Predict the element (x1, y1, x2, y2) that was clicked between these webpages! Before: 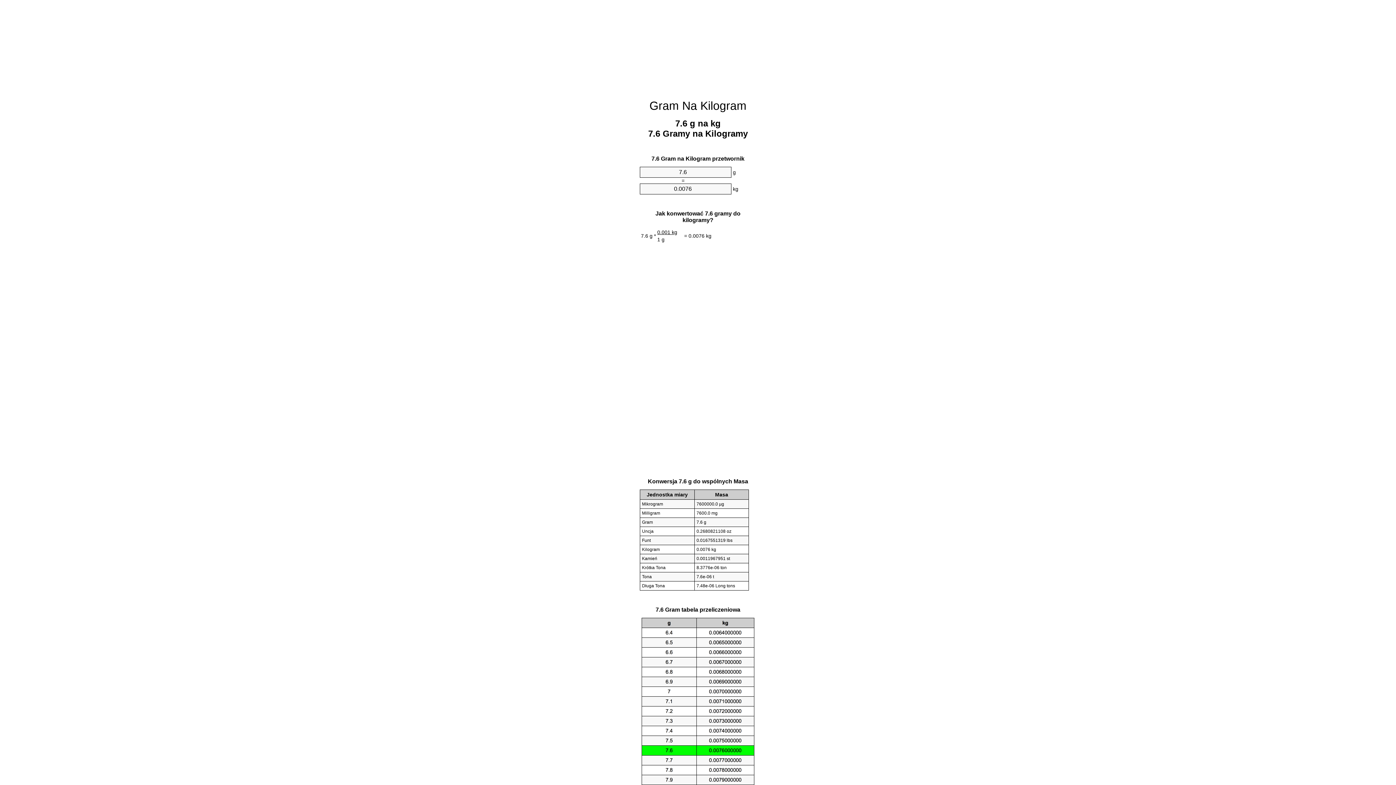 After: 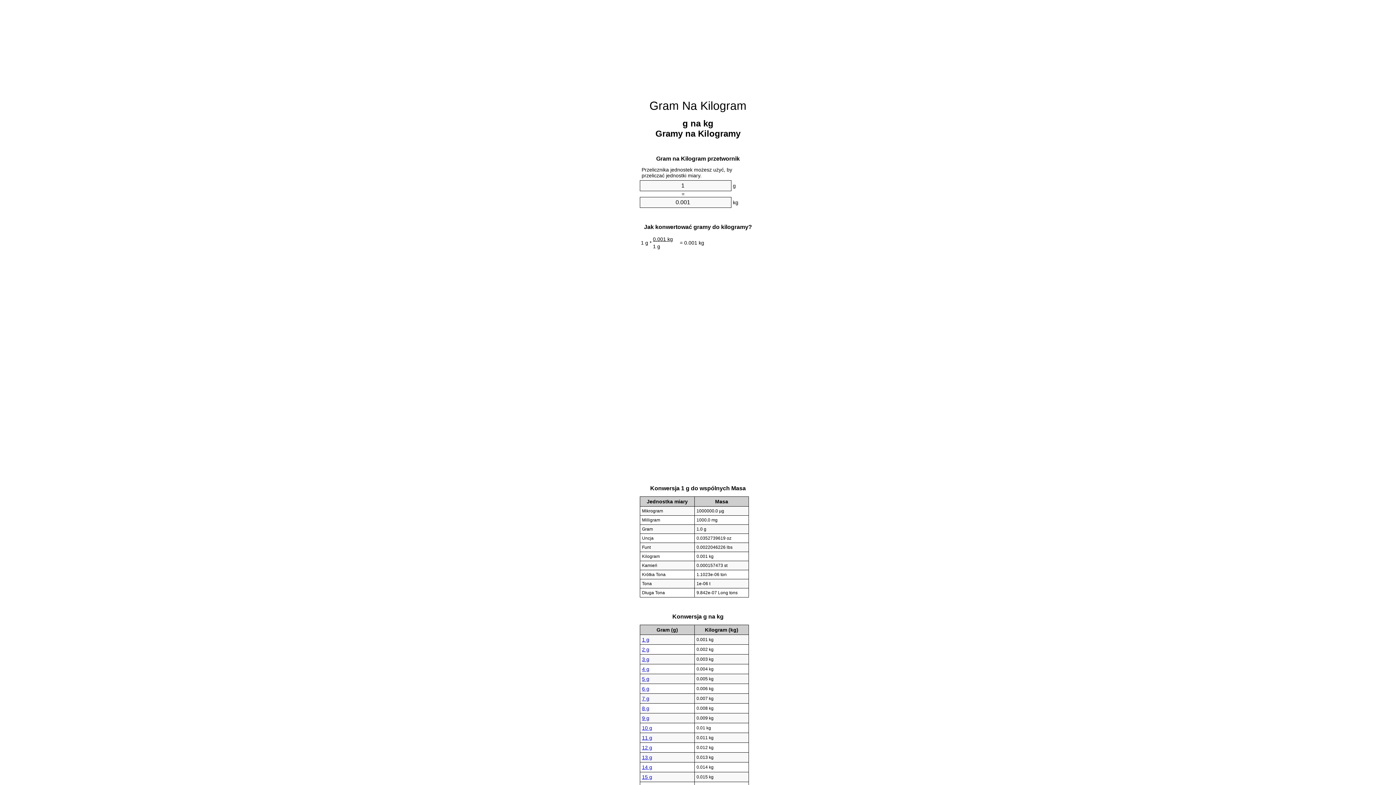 Action: bbox: (649, 99, 746, 112) label: Gram Na Kilogram